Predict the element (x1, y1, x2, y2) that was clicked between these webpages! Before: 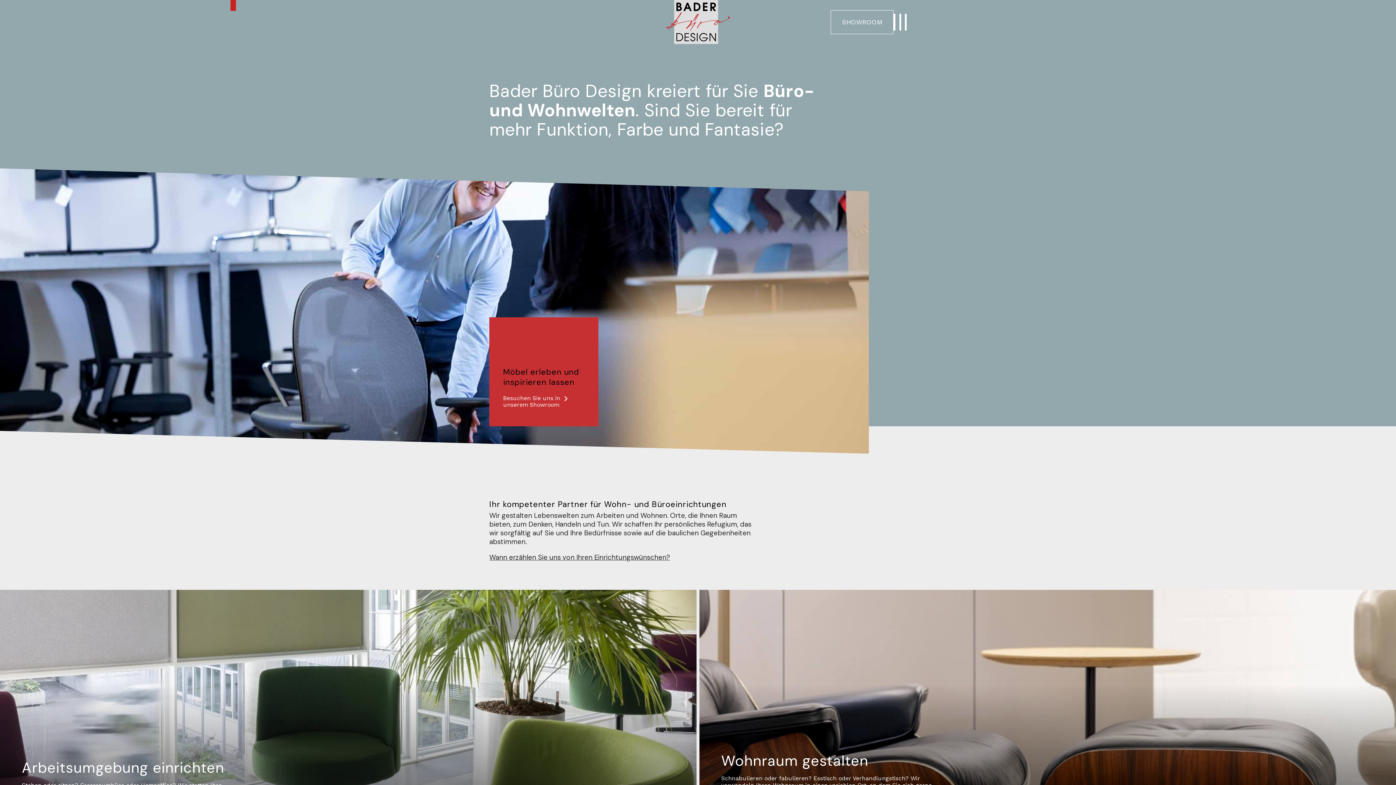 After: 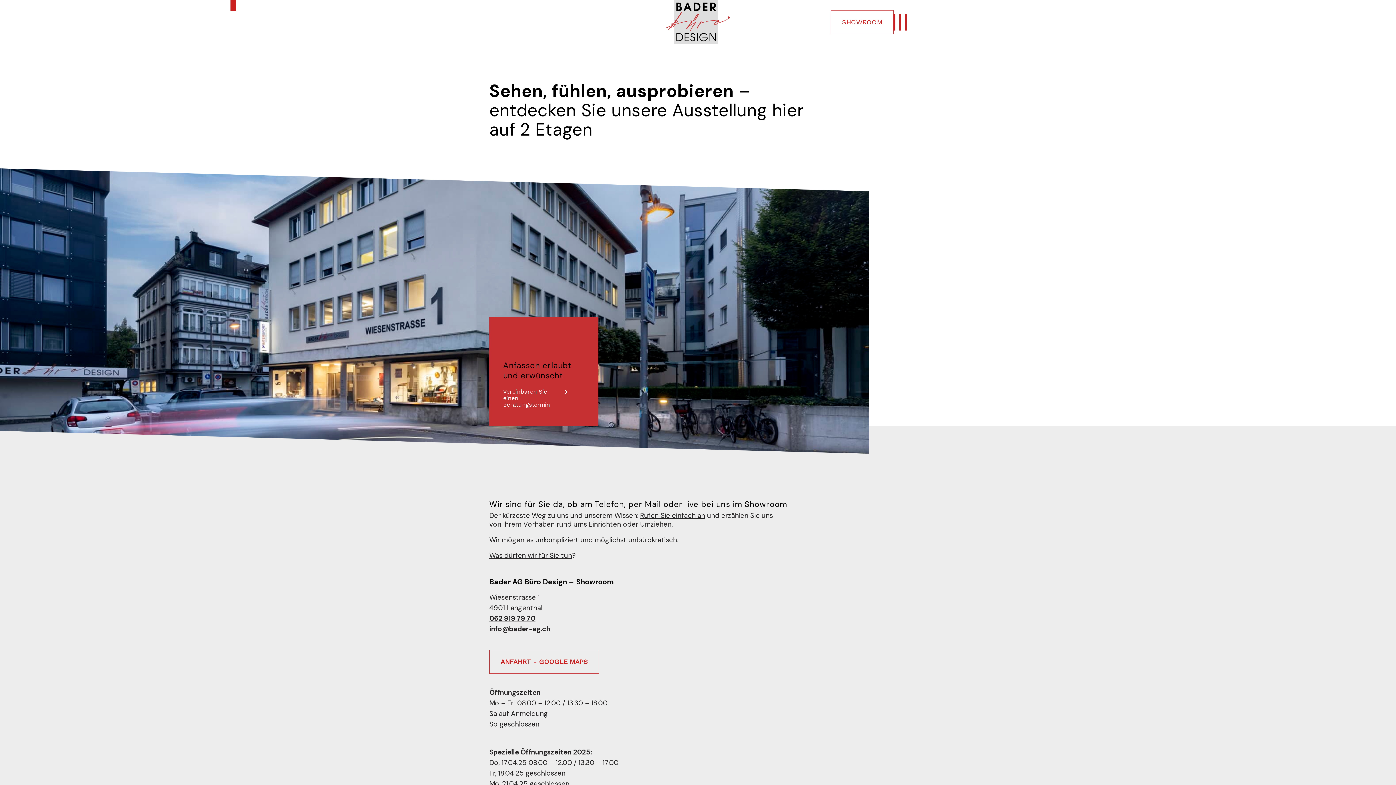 Action: label: SHOWROOM bbox: (830, 10, 893, 34)